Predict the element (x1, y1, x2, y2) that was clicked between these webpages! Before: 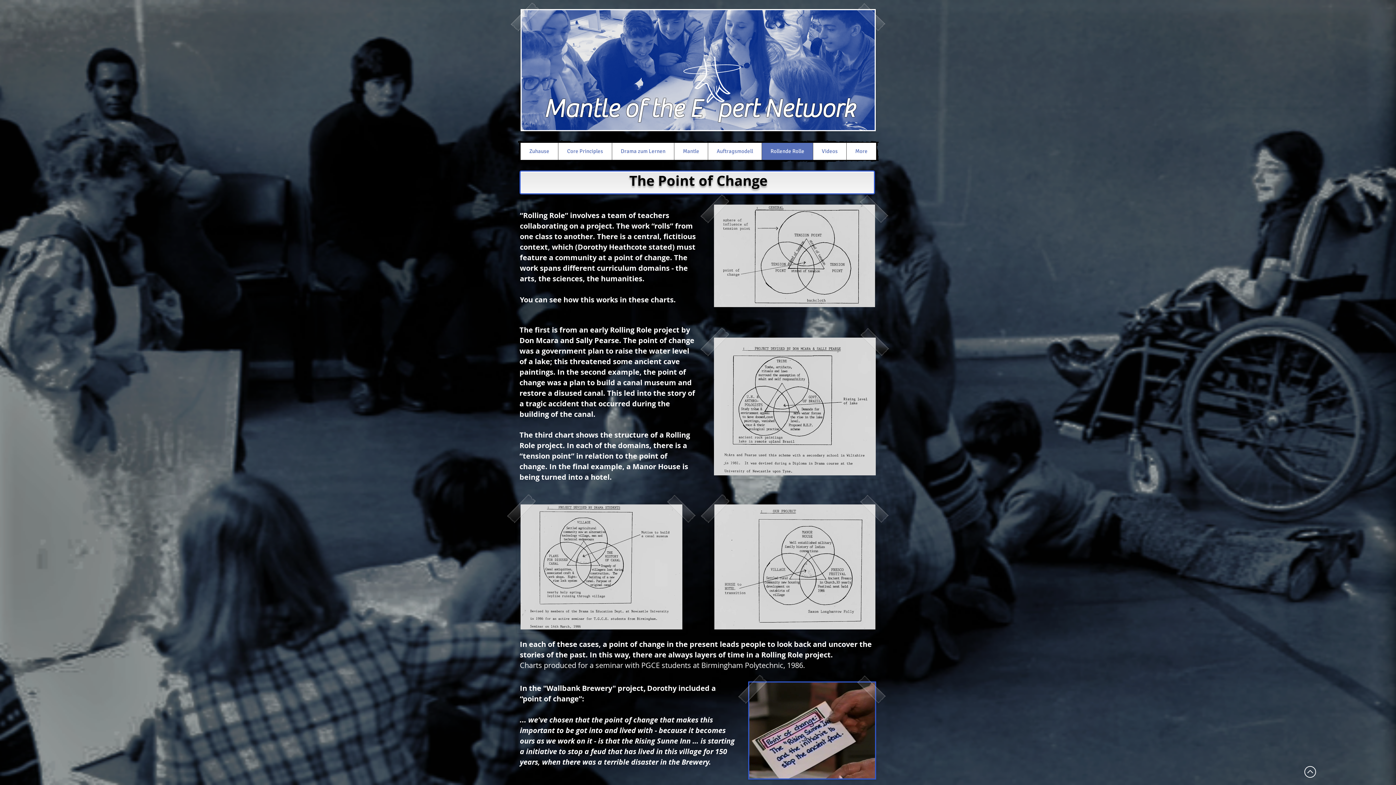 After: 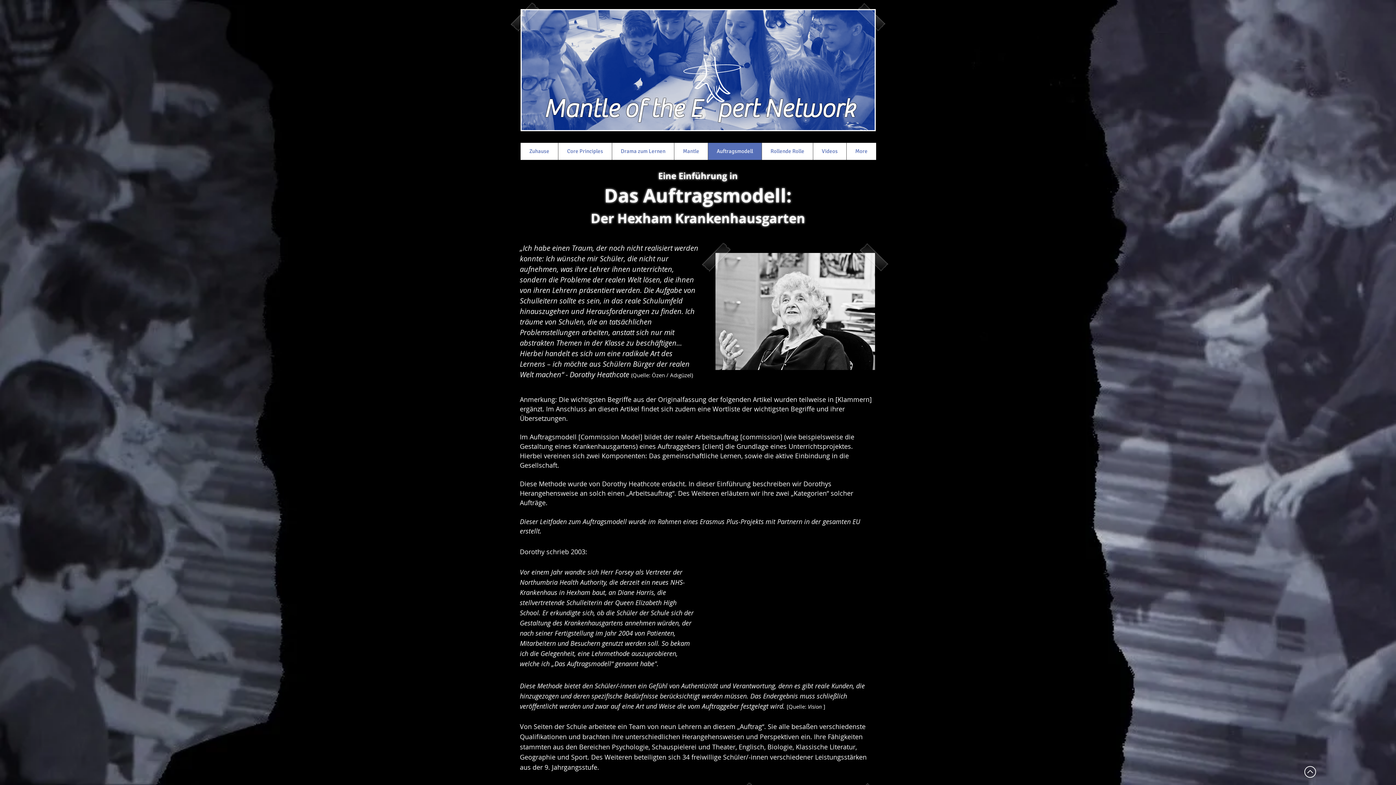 Action: label: Auftragsmodell bbox: (708, 142, 761, 160)